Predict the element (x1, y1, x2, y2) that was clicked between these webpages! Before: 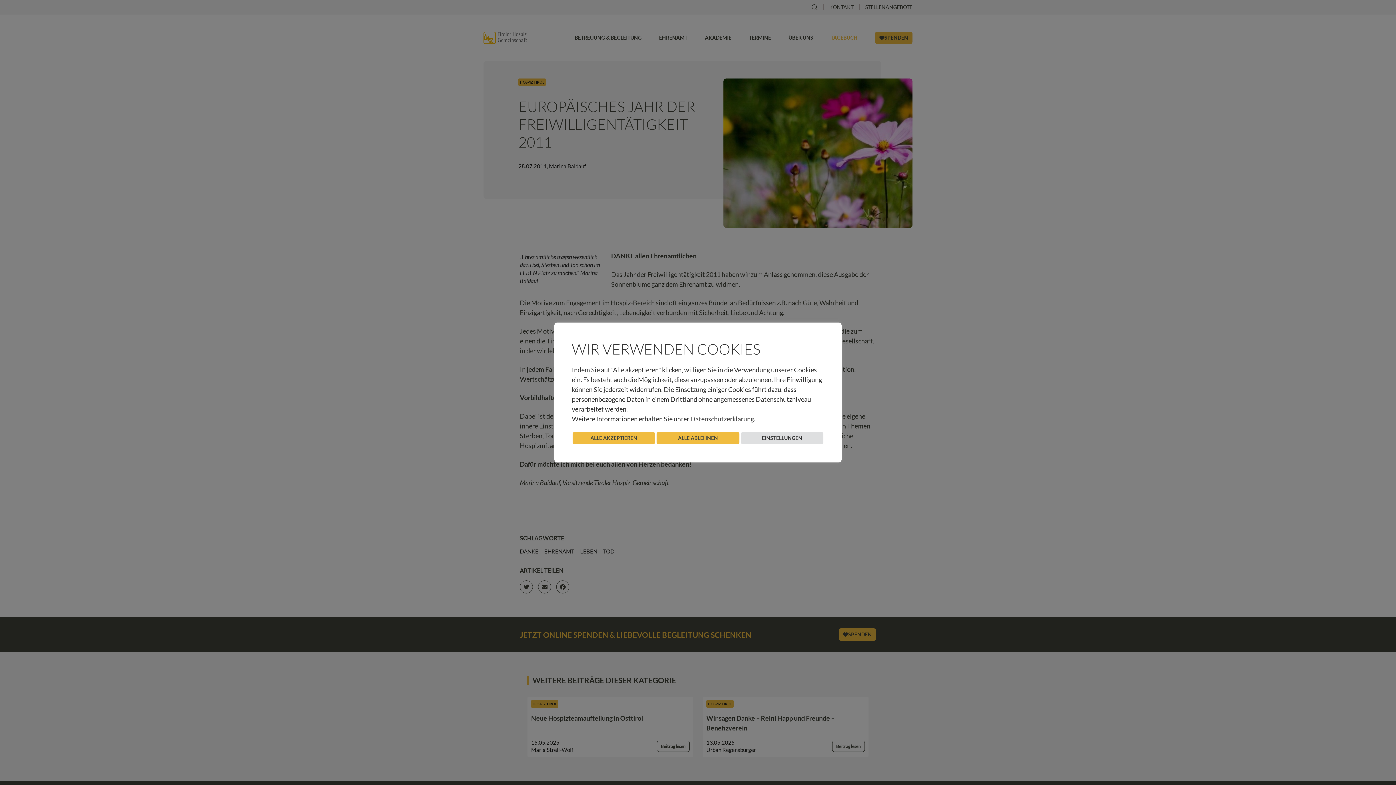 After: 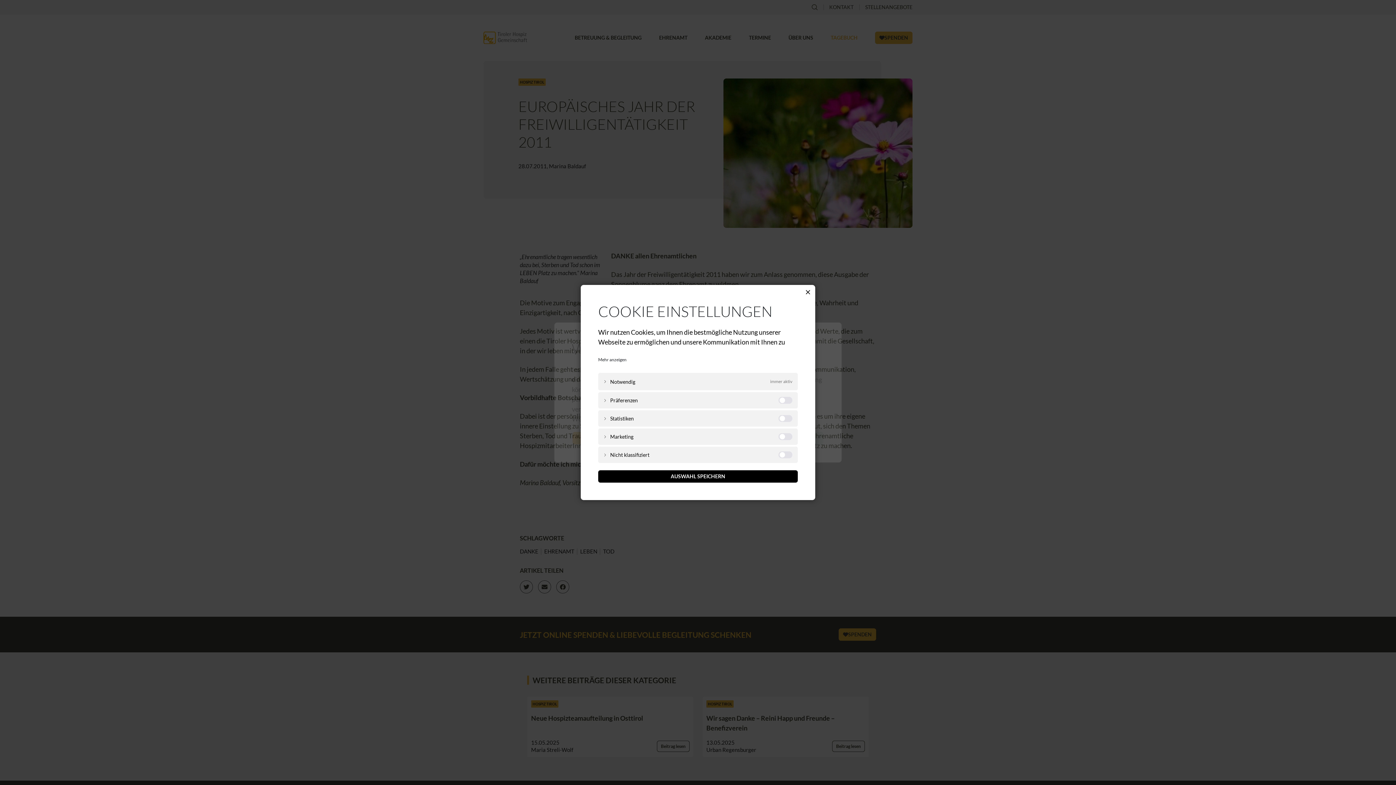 Action: label: EINSTELLUNGEN bbox: (740, 432, 823, 444)